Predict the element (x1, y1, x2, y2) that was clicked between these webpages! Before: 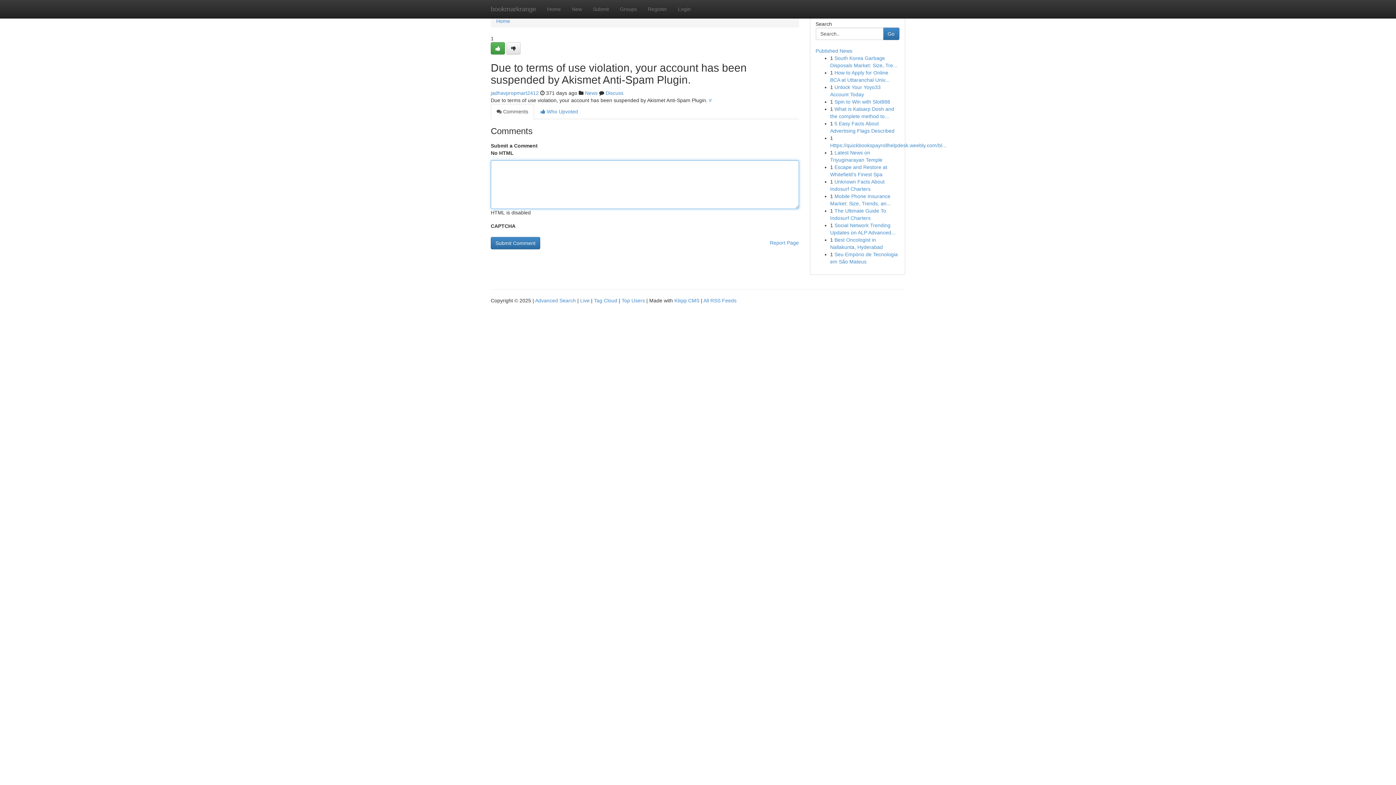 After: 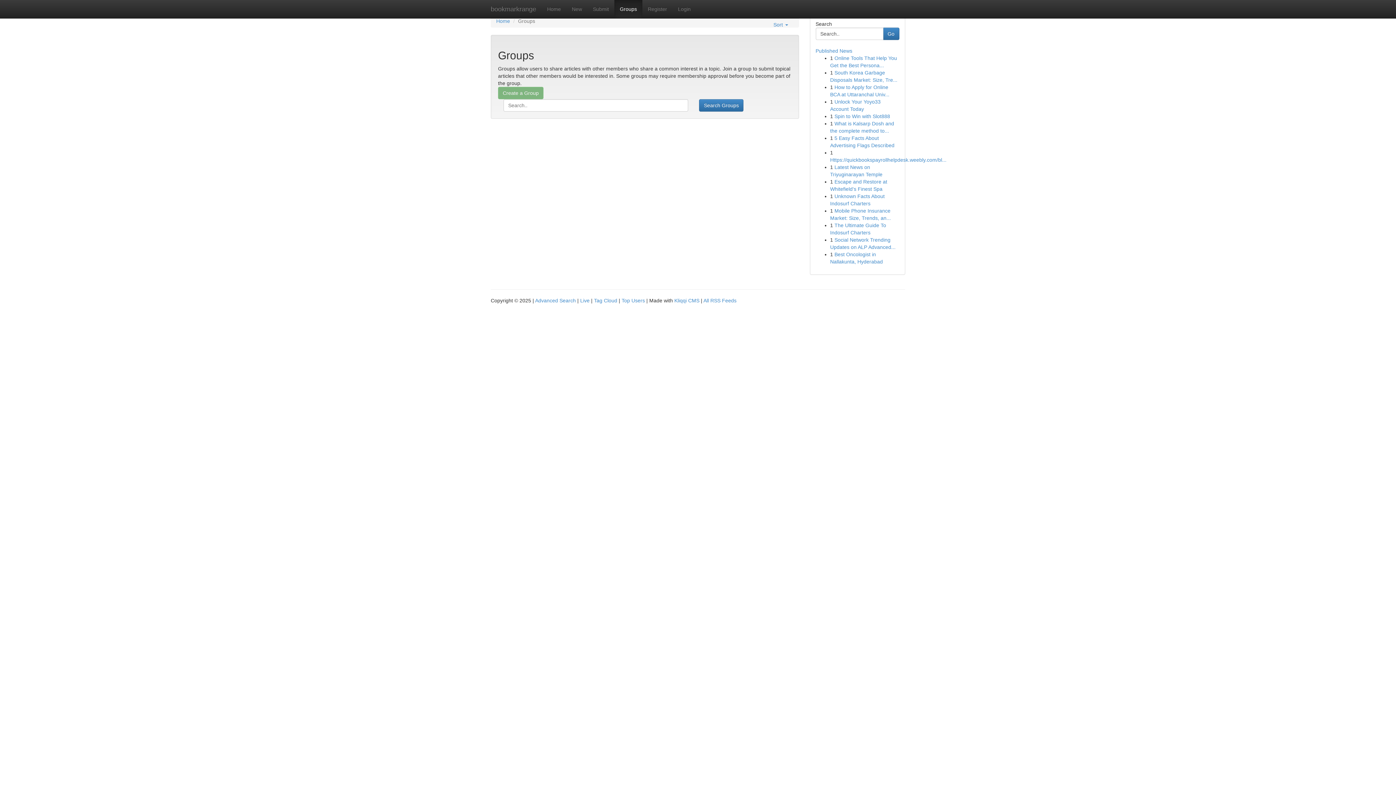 Action: bbox: (614, 0, 642, 18) label: Groups